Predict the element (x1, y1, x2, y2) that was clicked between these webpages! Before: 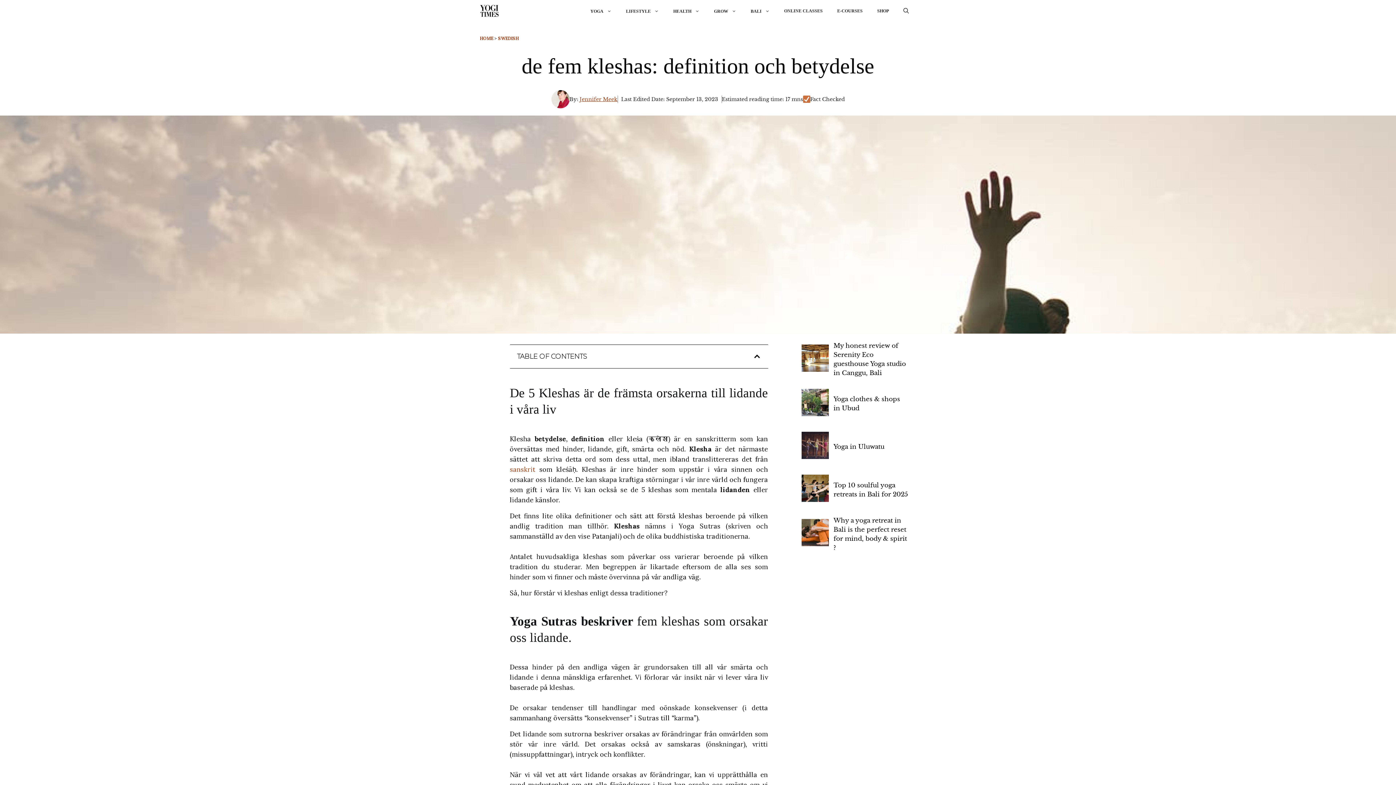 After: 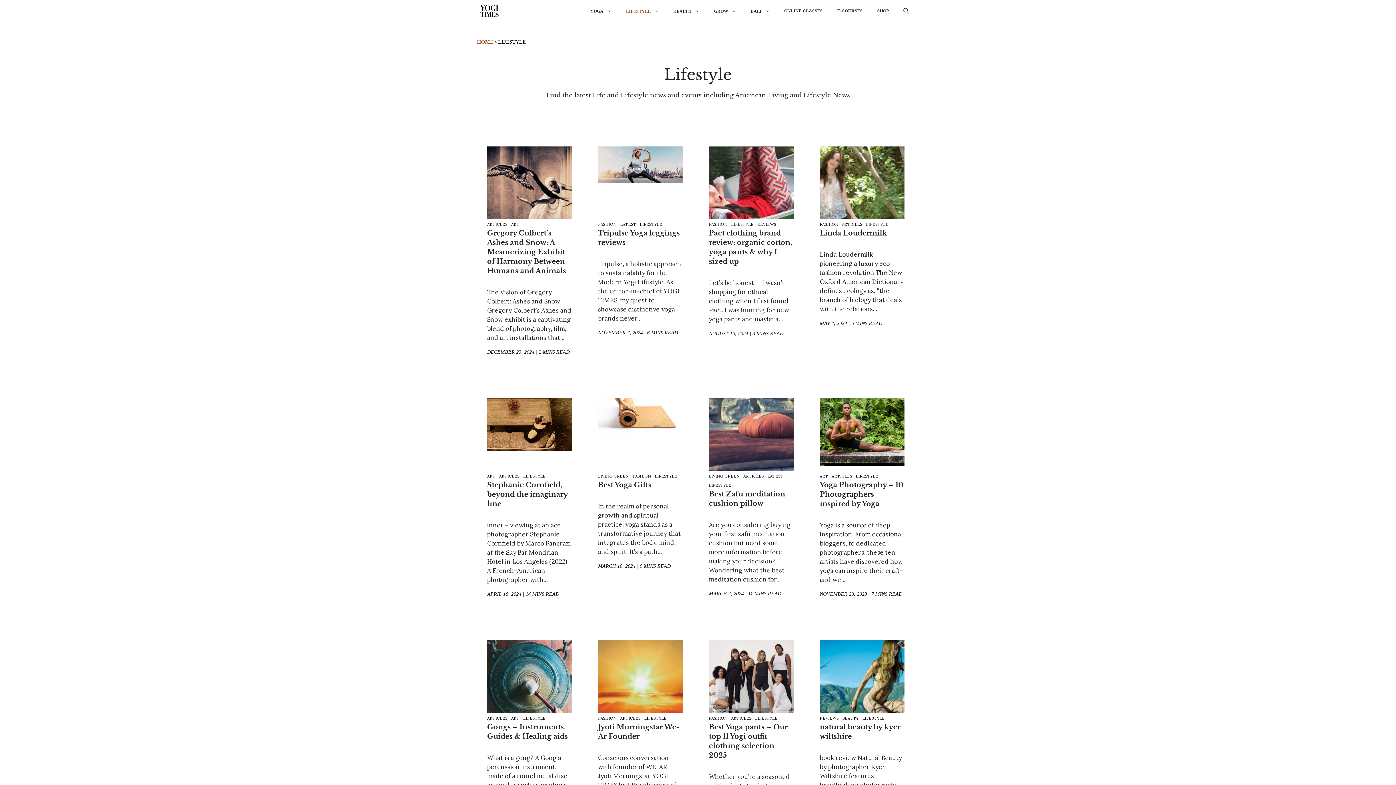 Action: bbox: (618, 8, 666, 13) label: LIFESTYLE